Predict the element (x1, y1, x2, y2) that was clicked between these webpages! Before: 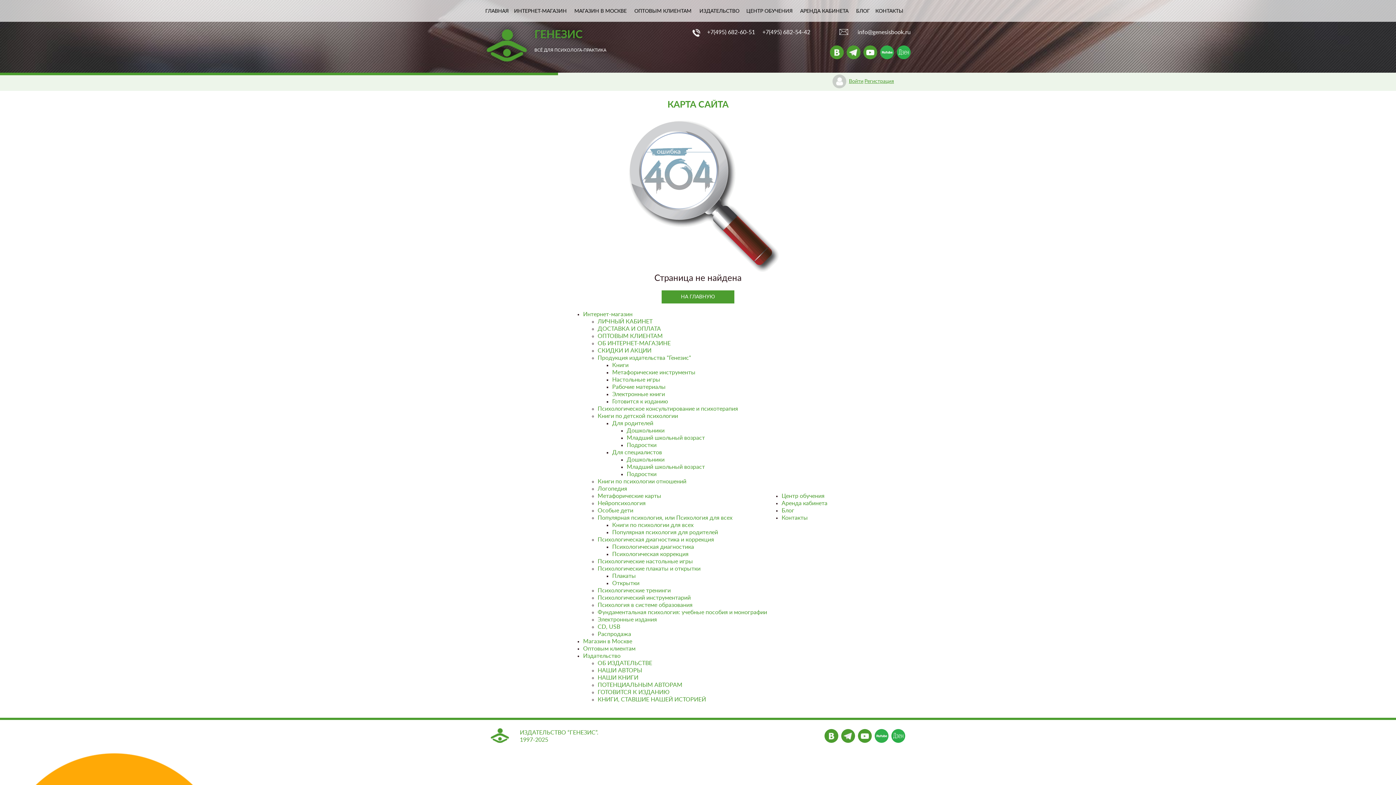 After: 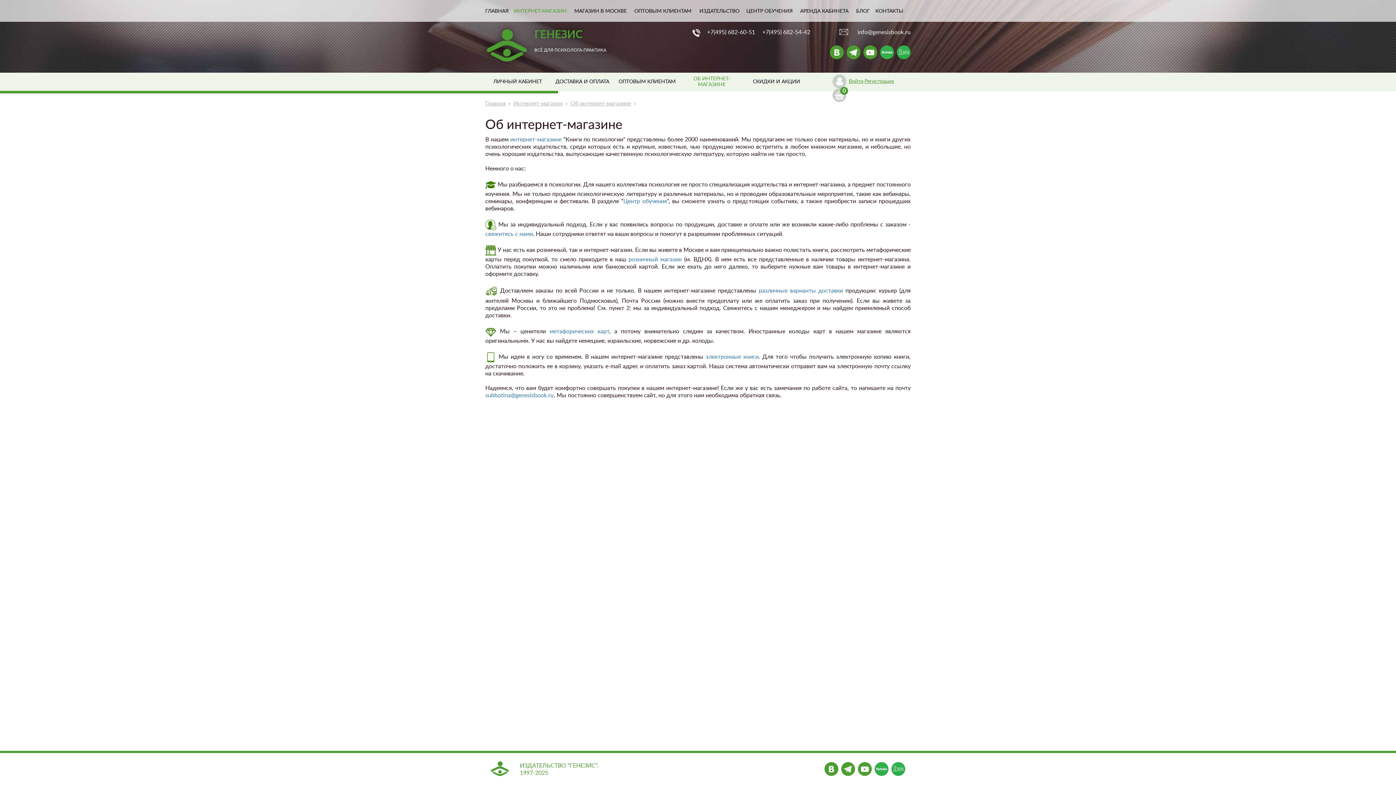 Action: bbox: (597, 340, 670, 346) label: ОБ ИНТЕРНЕТ-МАГАЗИНЕ